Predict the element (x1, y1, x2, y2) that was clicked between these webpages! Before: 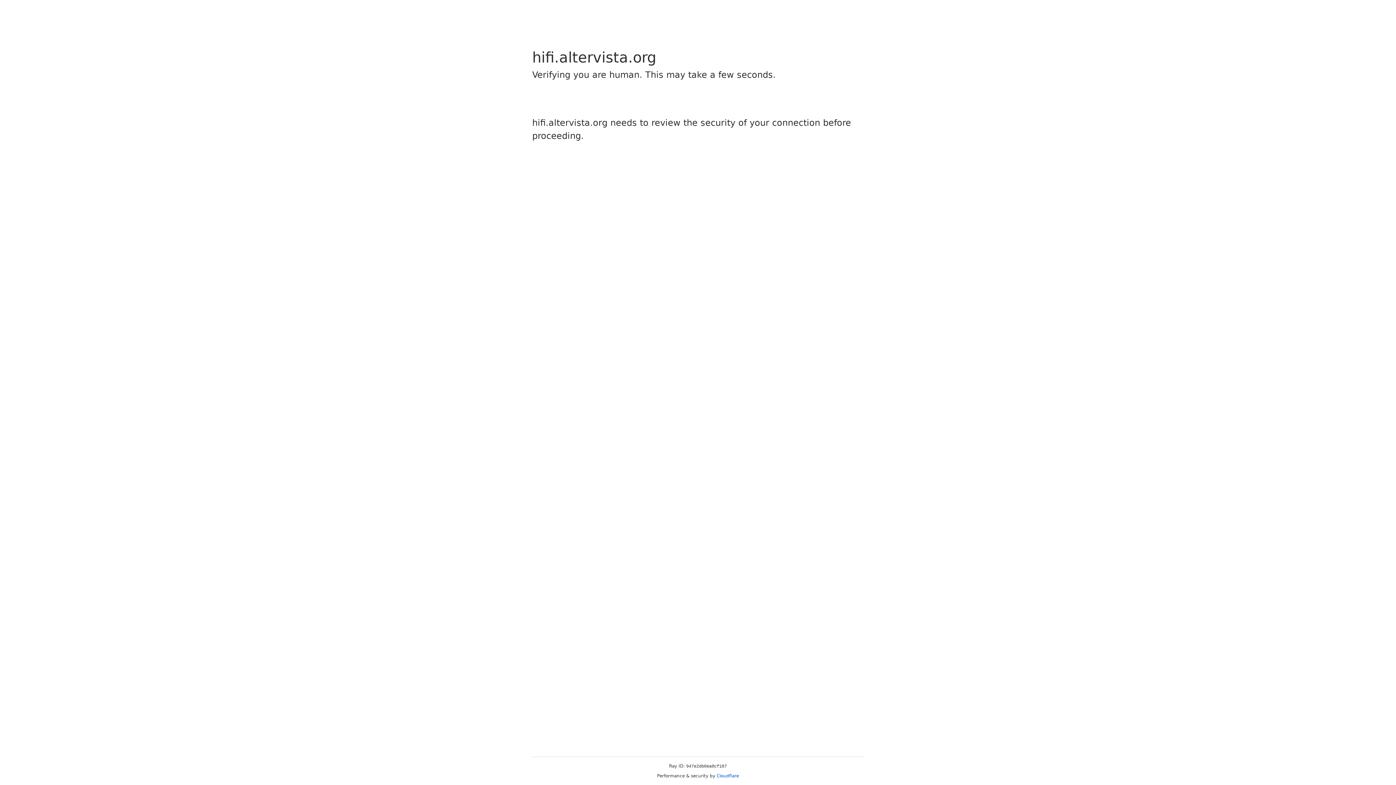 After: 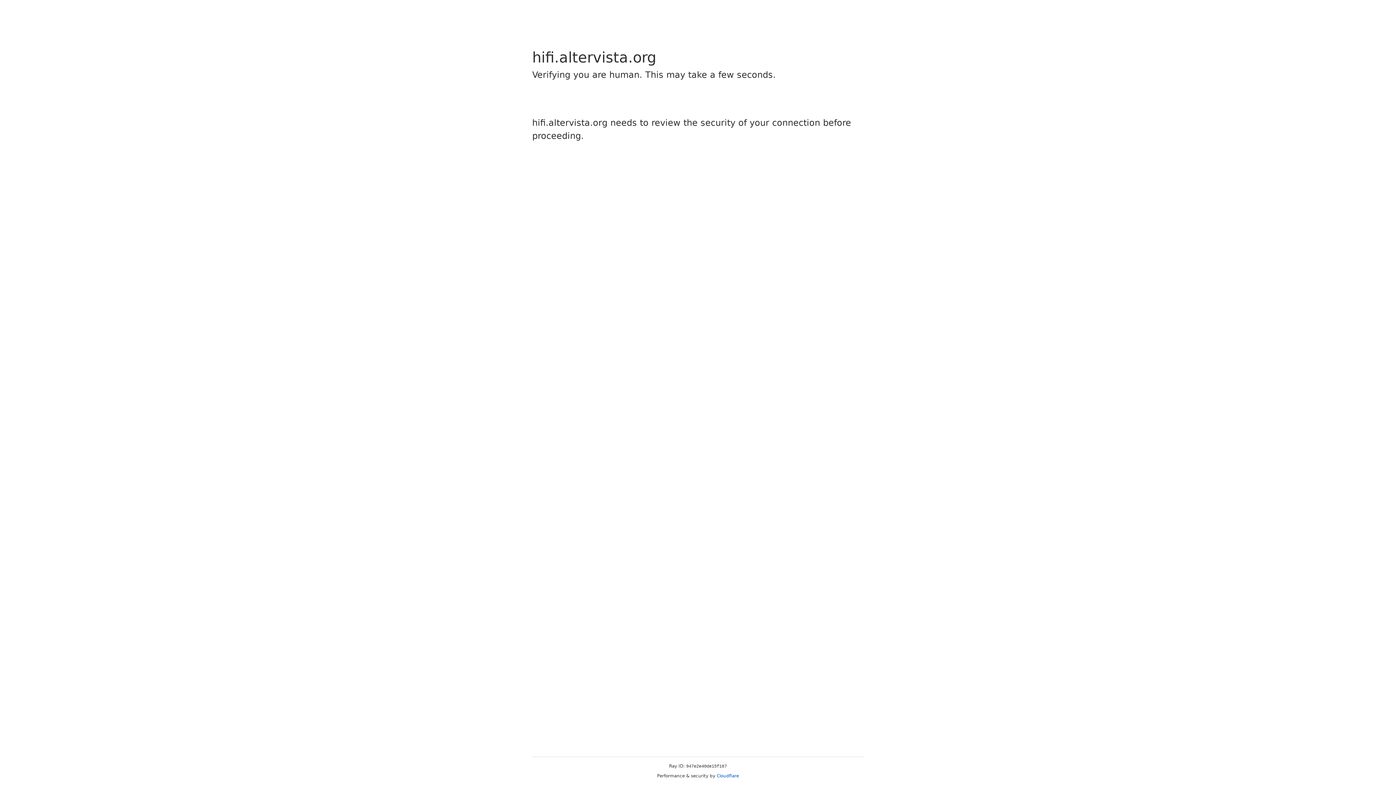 Action: label: Cloudflare bbox: (716, 773, 739, 778)